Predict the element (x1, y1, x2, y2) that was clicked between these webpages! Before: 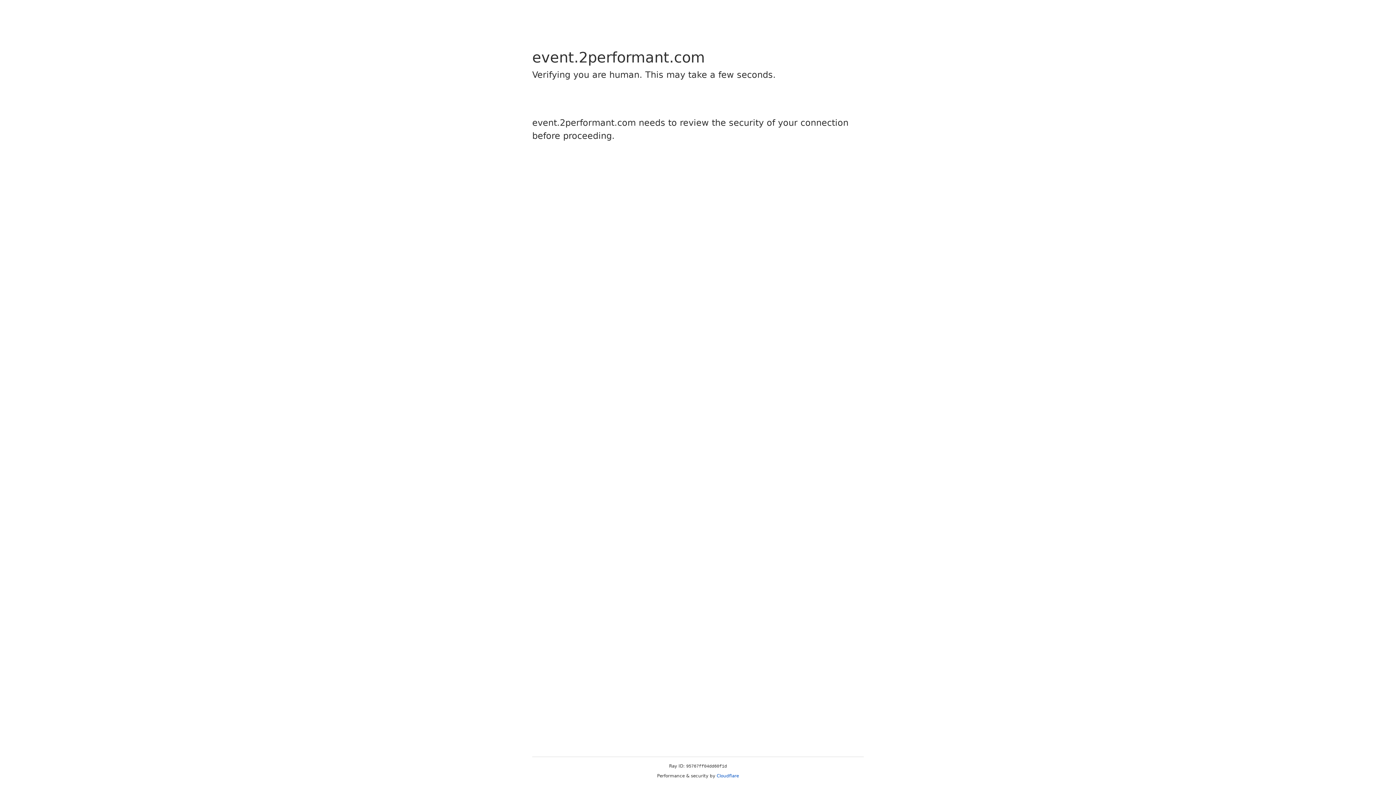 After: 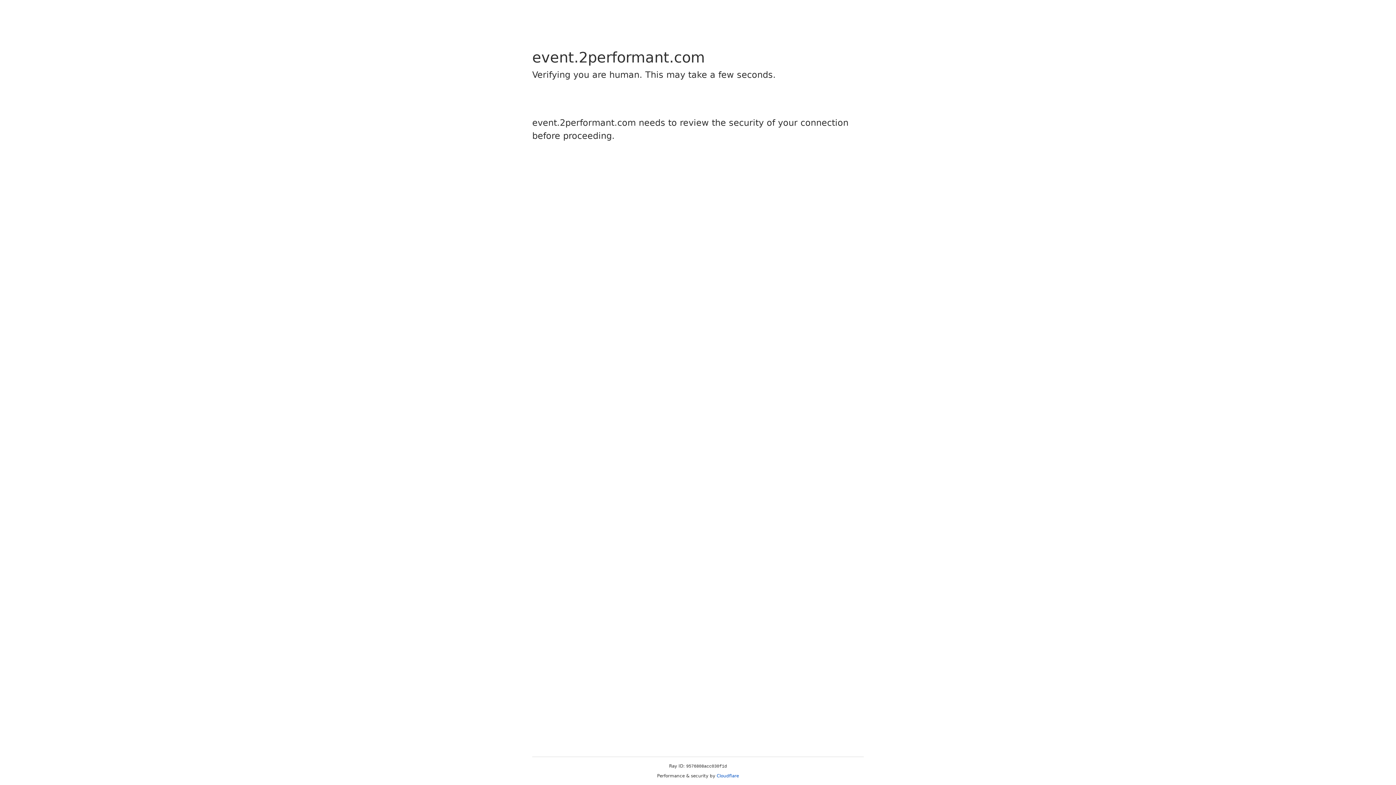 Action: bbox: (716, 773, 739, 778) label: Cloudflare